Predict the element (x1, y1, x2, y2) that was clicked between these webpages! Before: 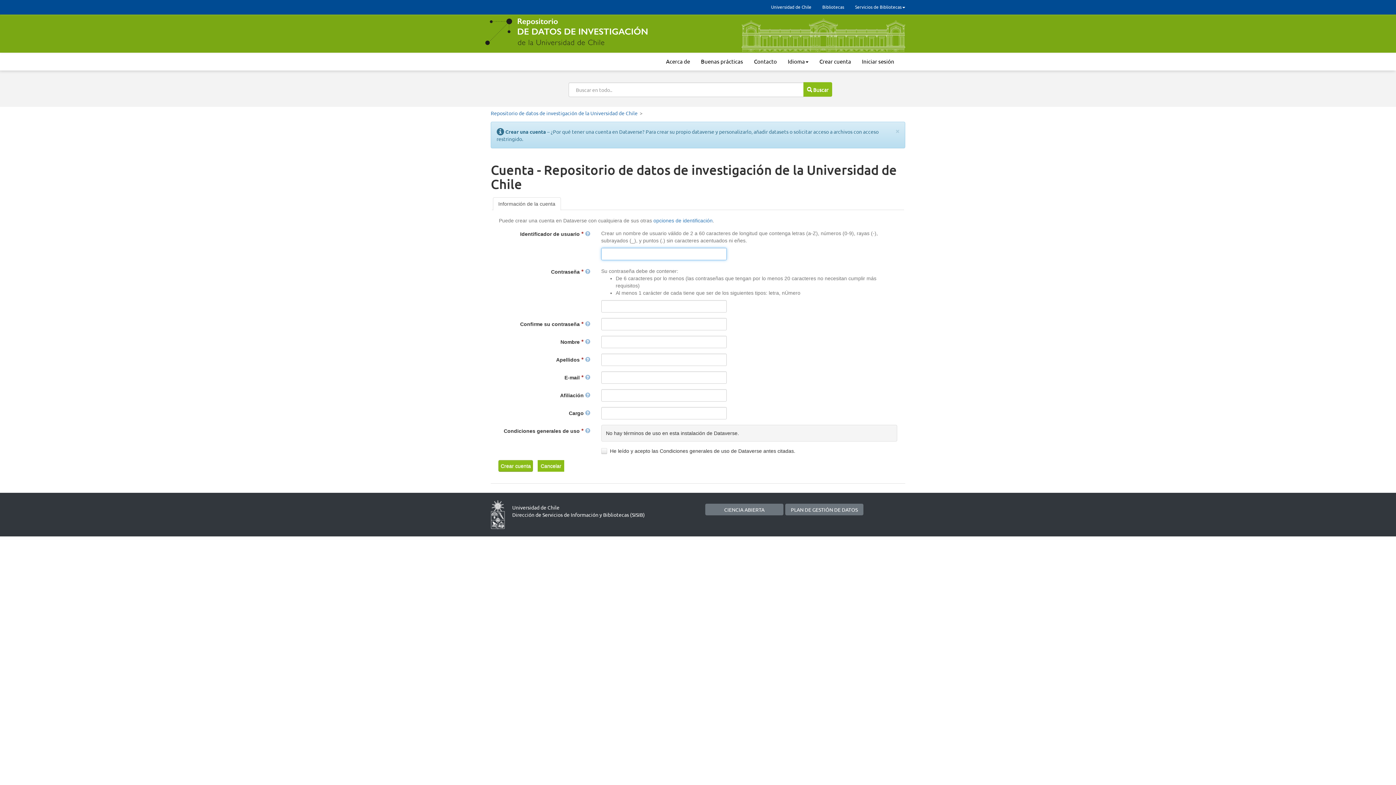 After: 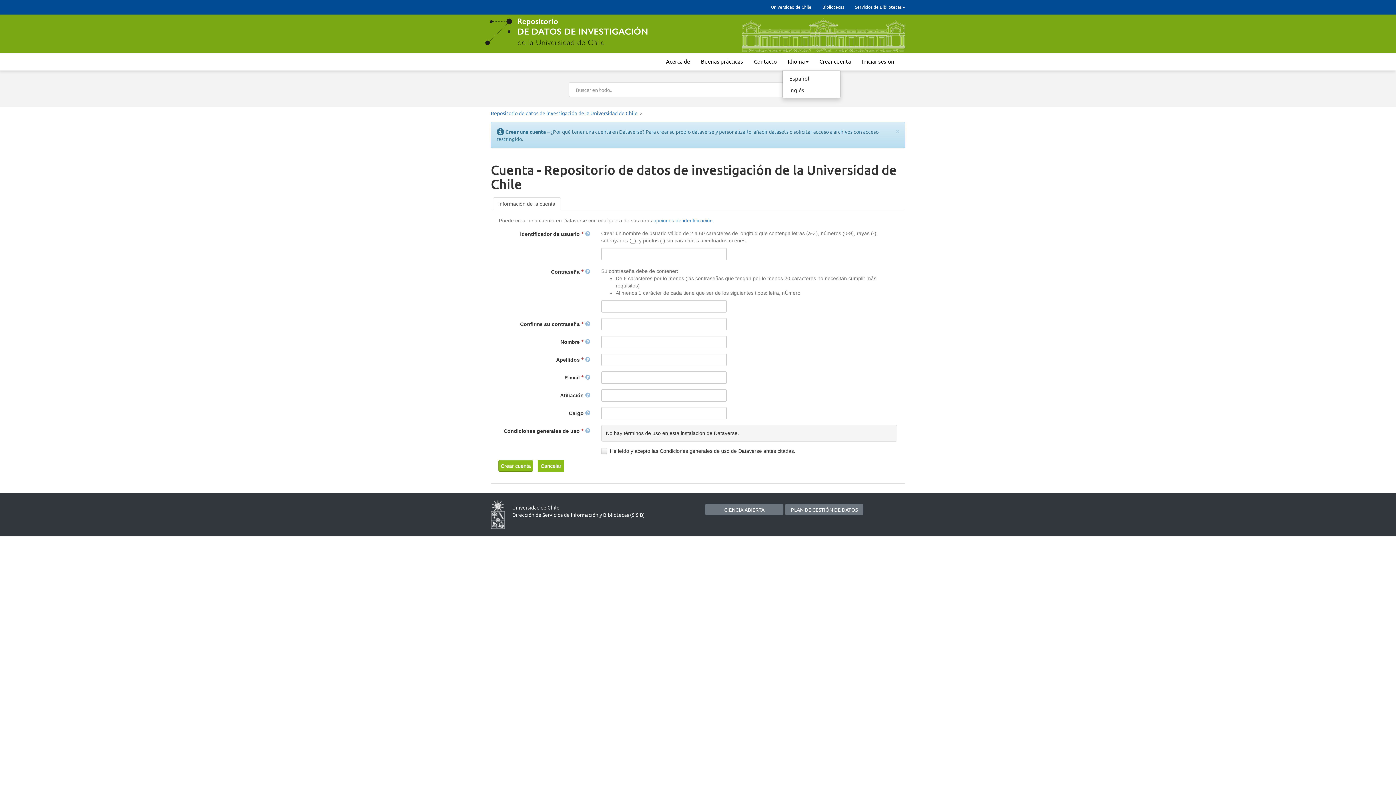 Action: label: Idioma bbox: (782, 52, 814, 70)